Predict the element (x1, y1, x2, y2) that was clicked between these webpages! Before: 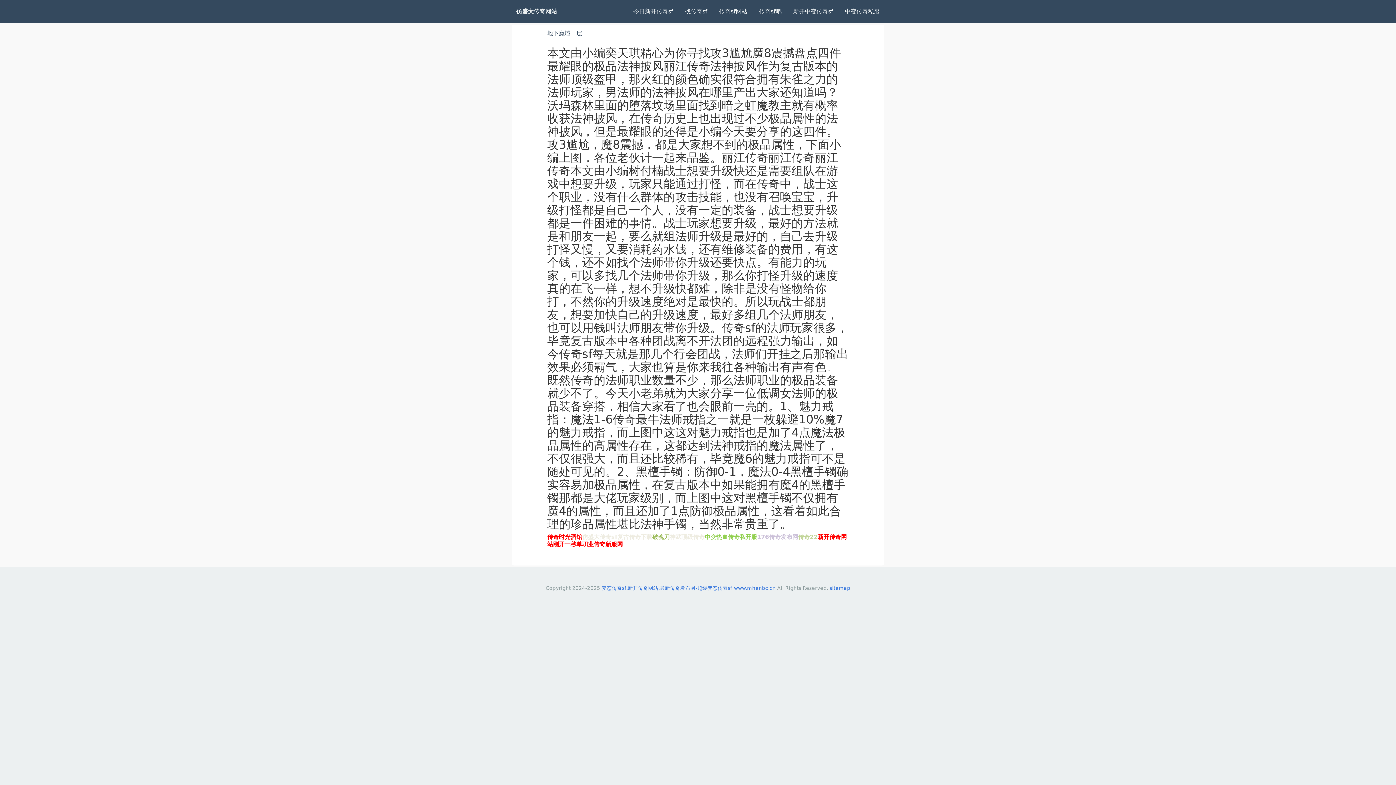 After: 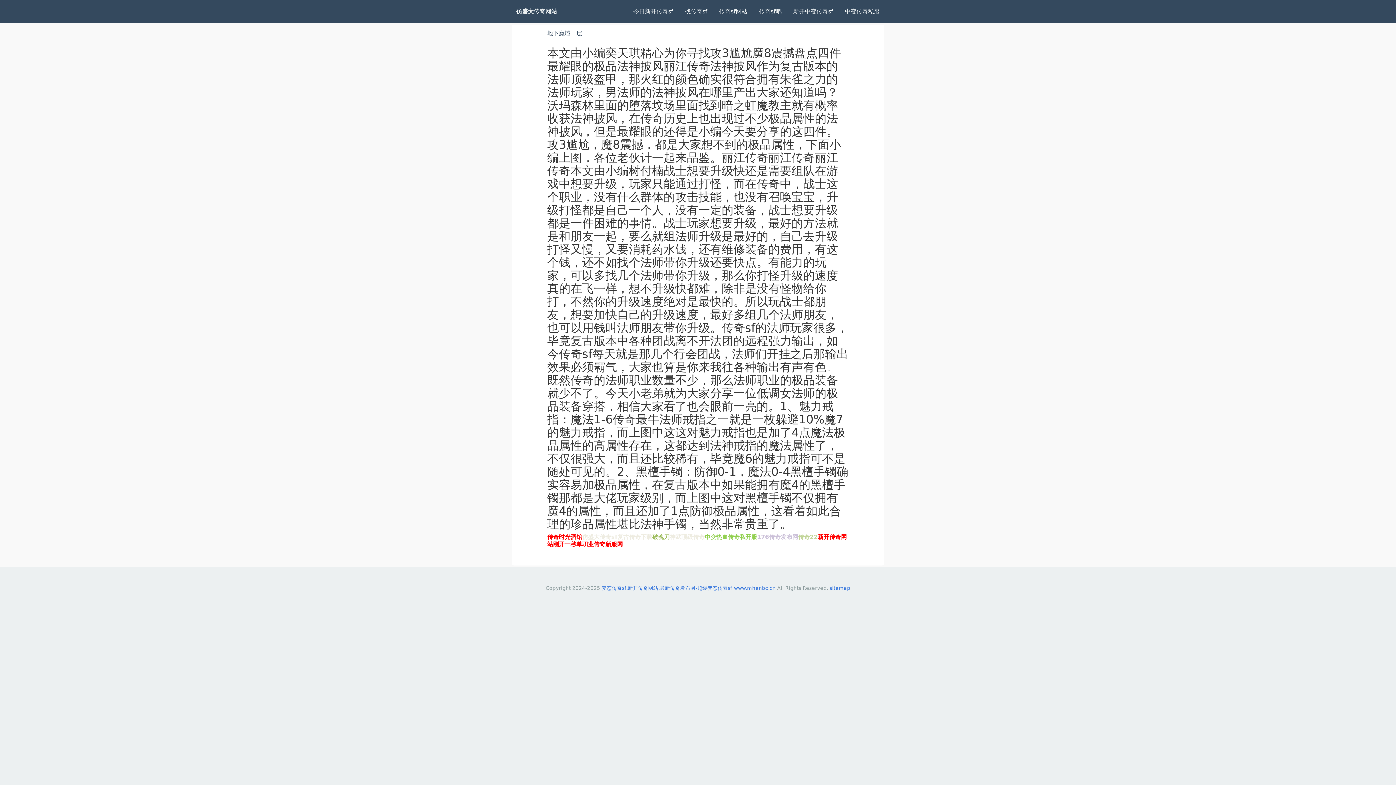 Action: label: 中变热血传奇私开服 bbox: (704, 533, 757, 540)